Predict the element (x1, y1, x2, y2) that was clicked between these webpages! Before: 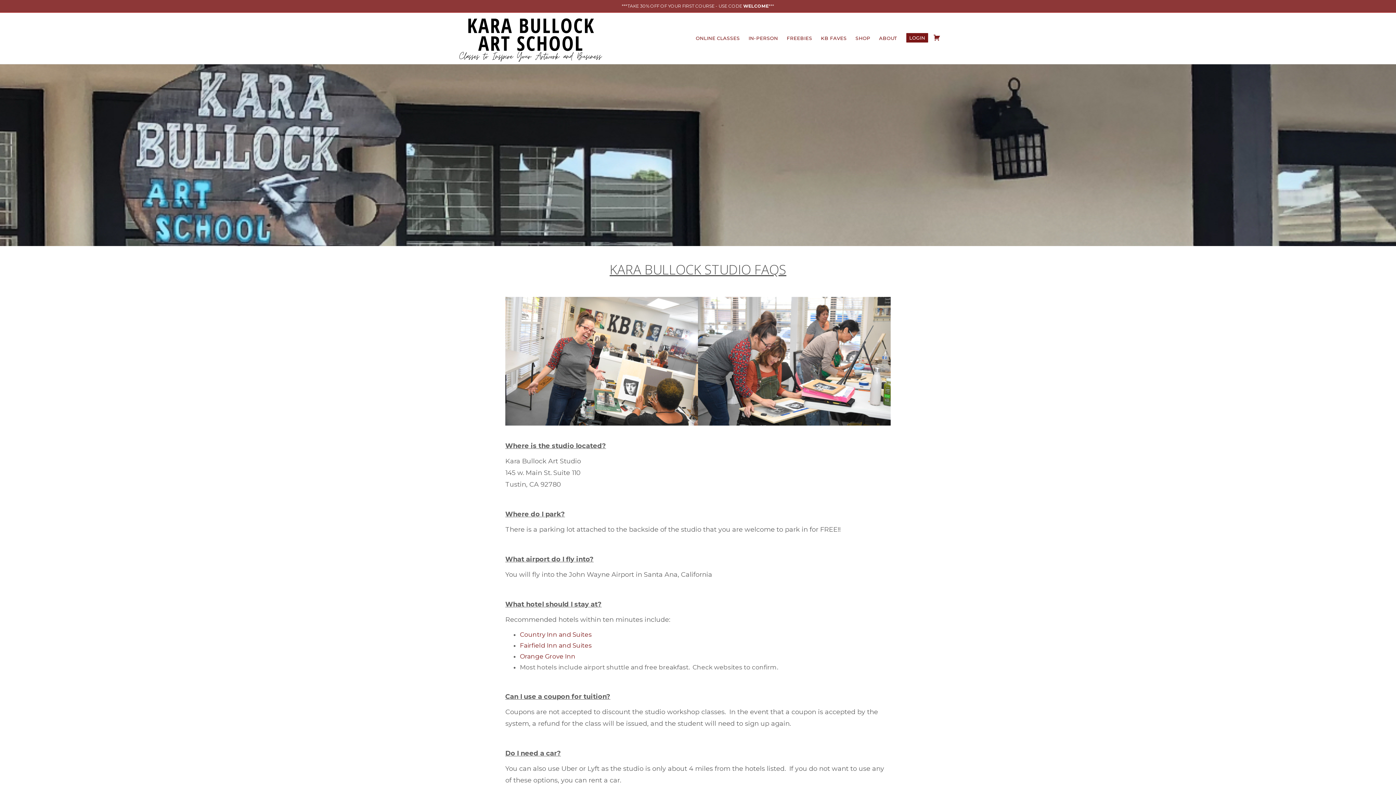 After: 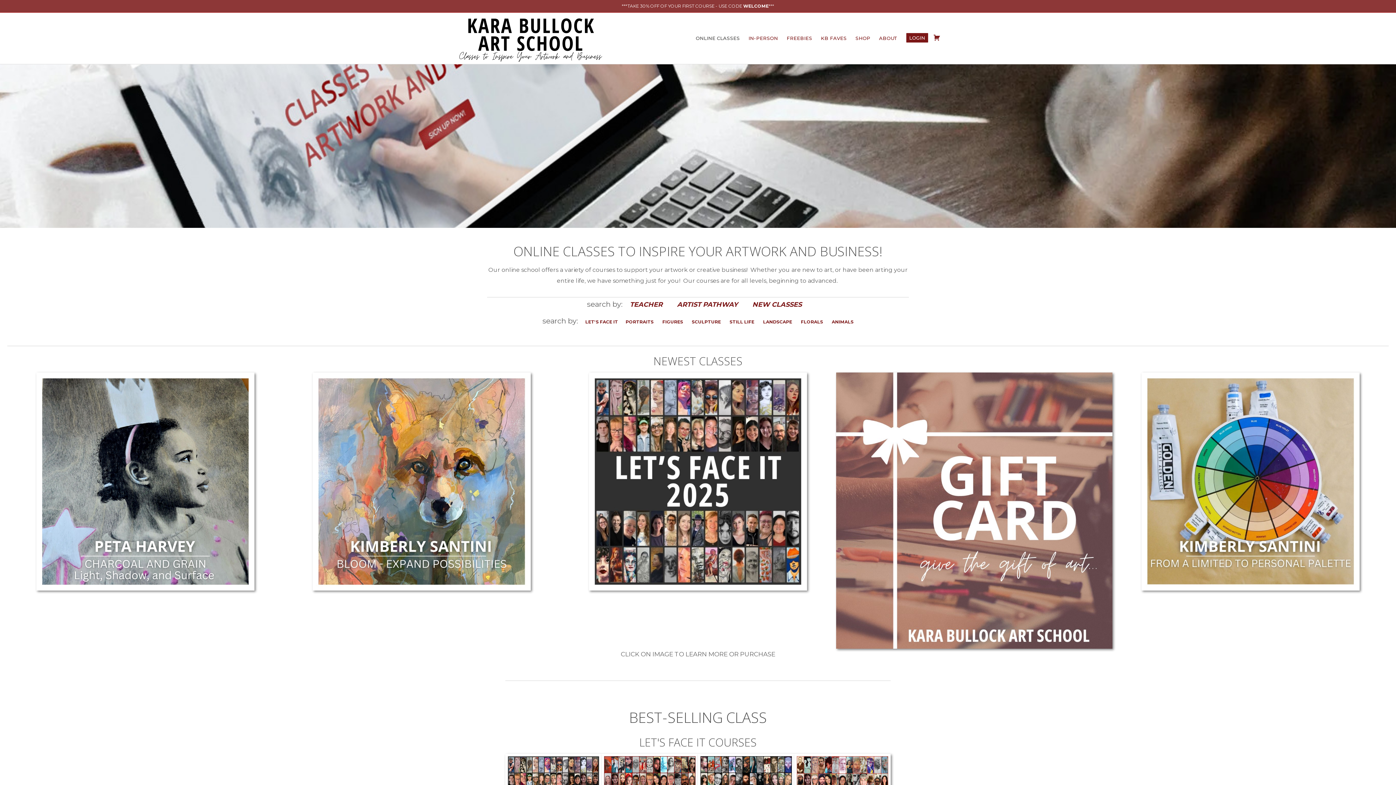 Action: bbox: (691, 29, 744, 46) label: ONLINE CLASSES